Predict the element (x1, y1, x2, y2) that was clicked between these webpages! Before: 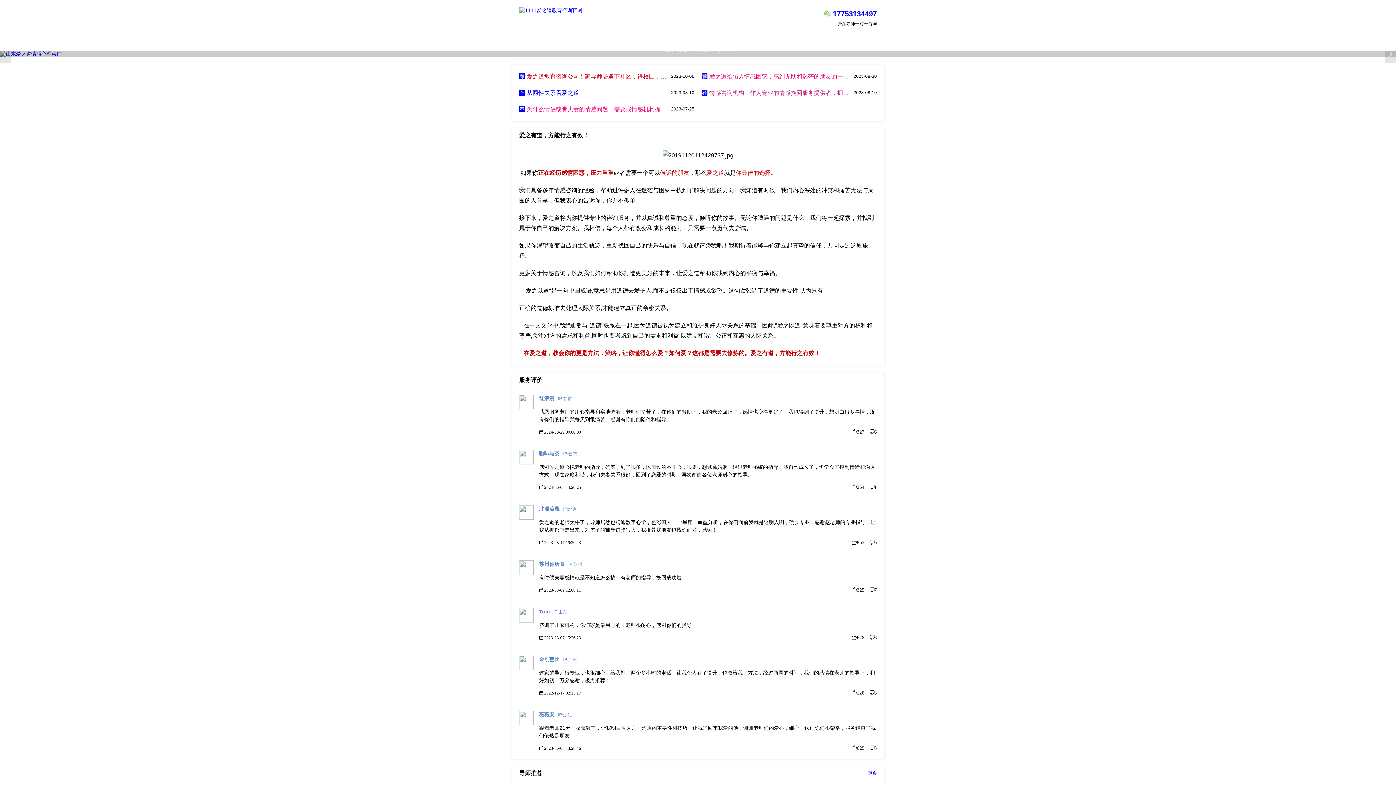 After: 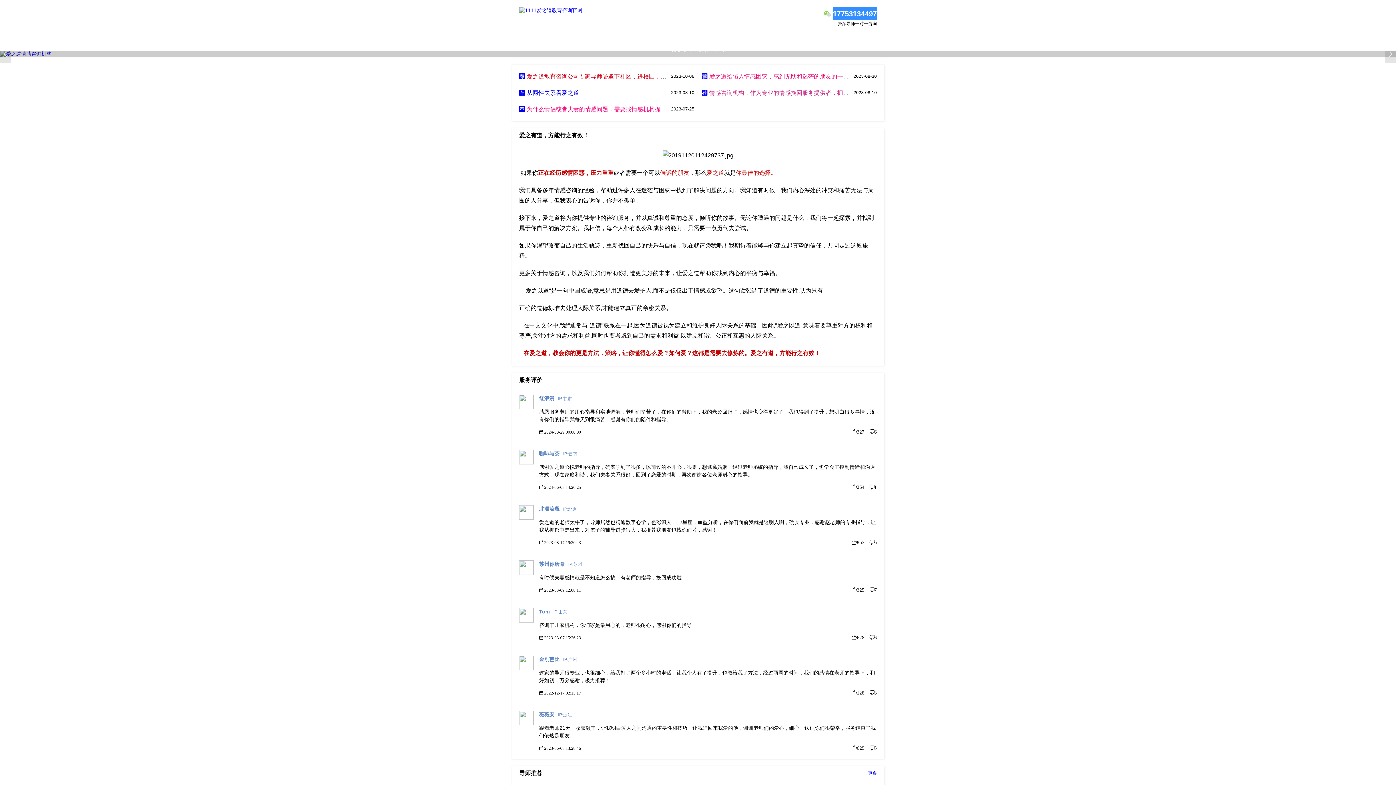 Action: label: 17753134497 bbox: (824, 9, 877, 17)